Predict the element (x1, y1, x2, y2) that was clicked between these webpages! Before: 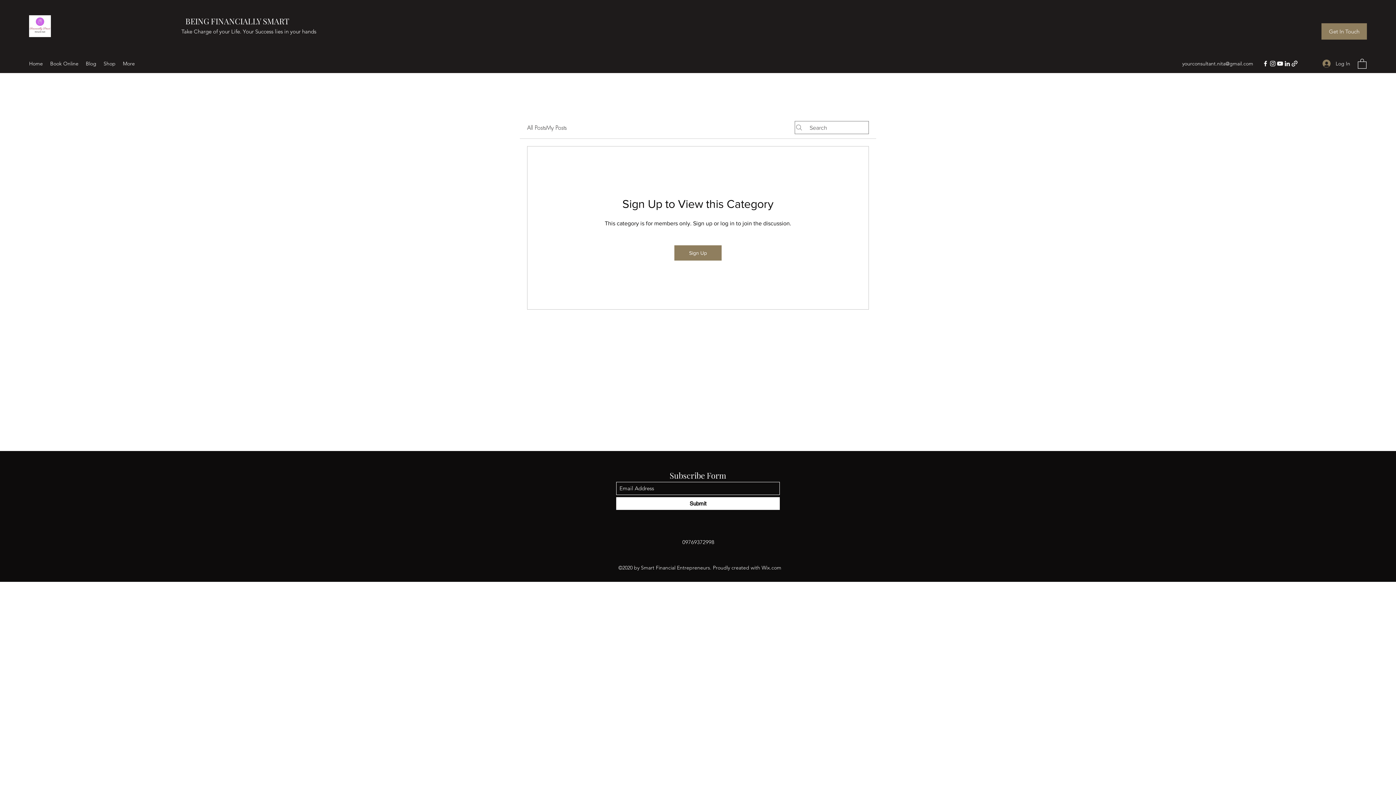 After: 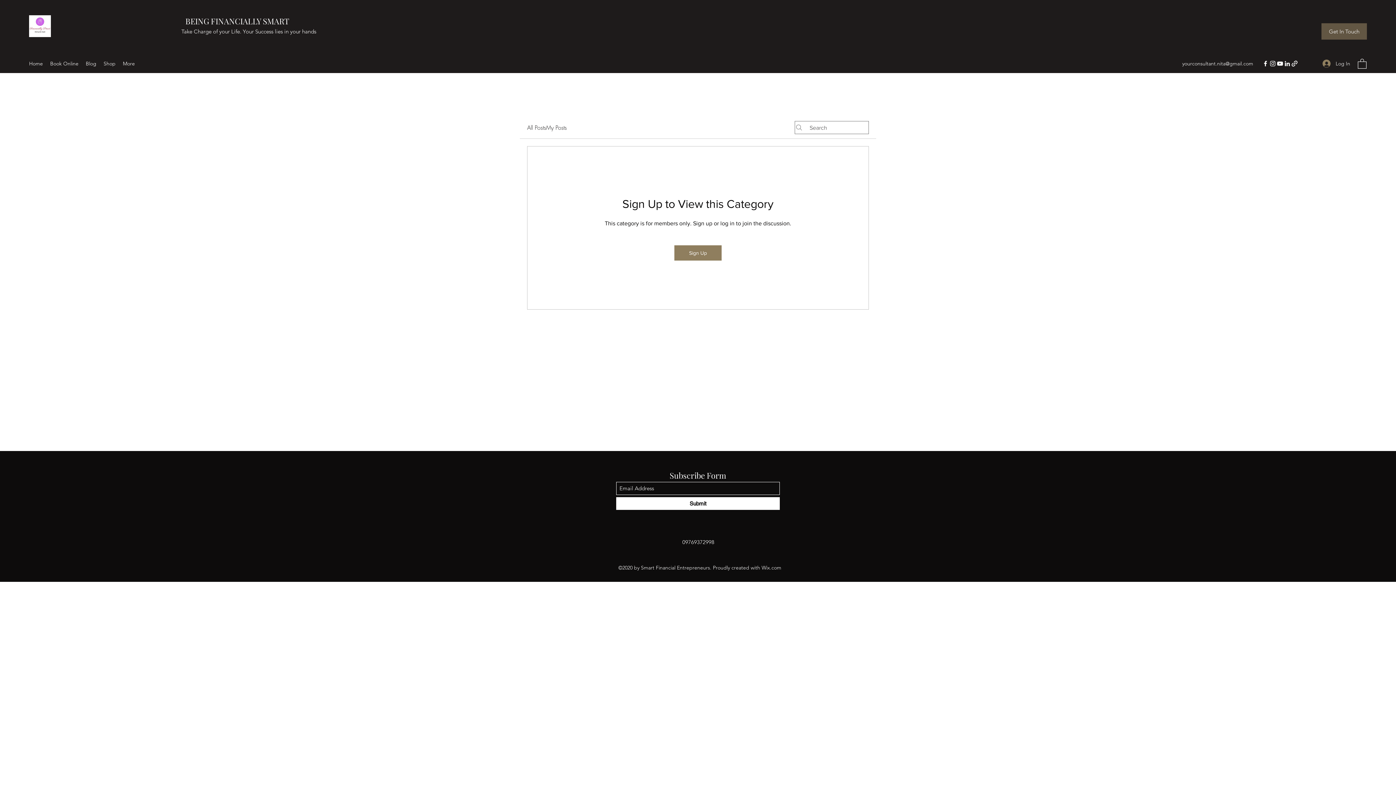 Action: bbox: (1321, 23, 1367, 39) label: Get In Touch